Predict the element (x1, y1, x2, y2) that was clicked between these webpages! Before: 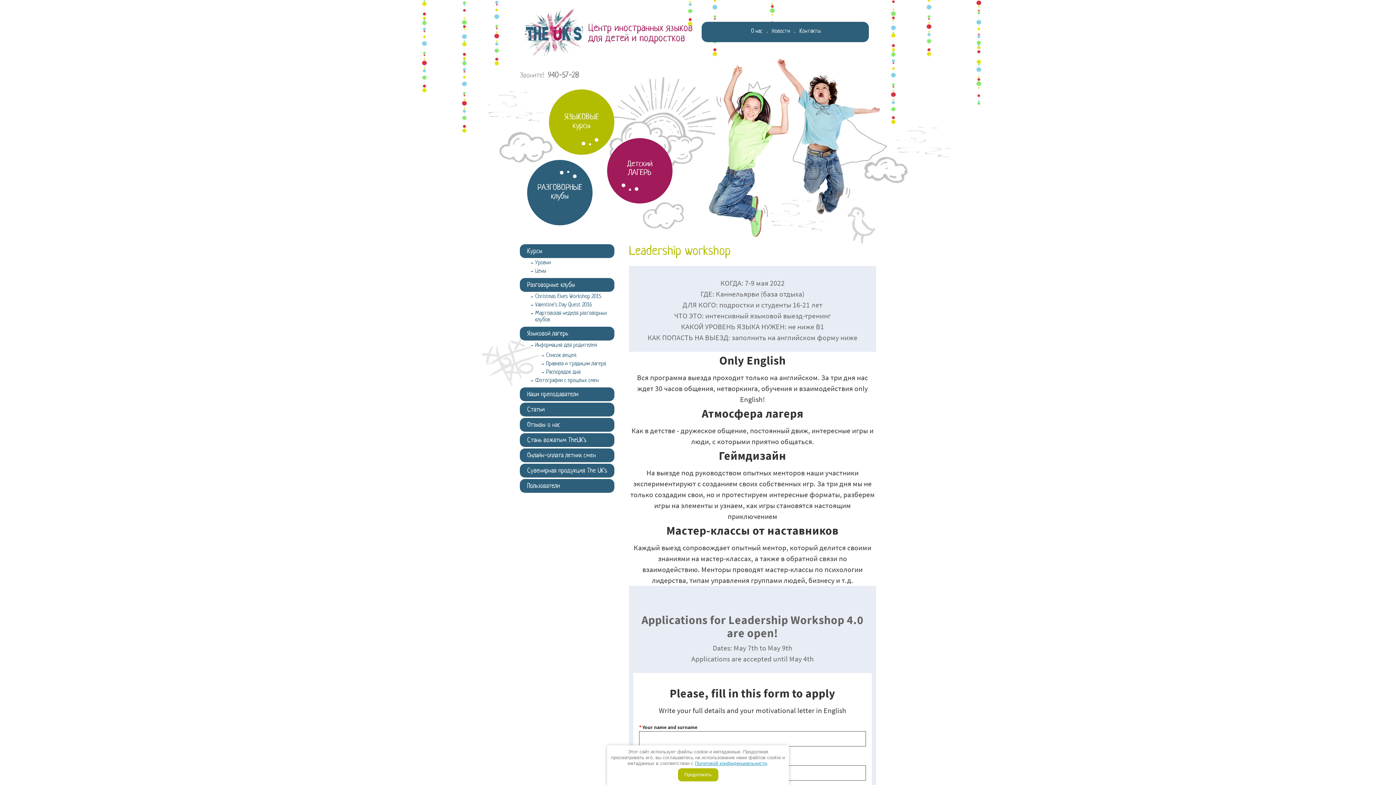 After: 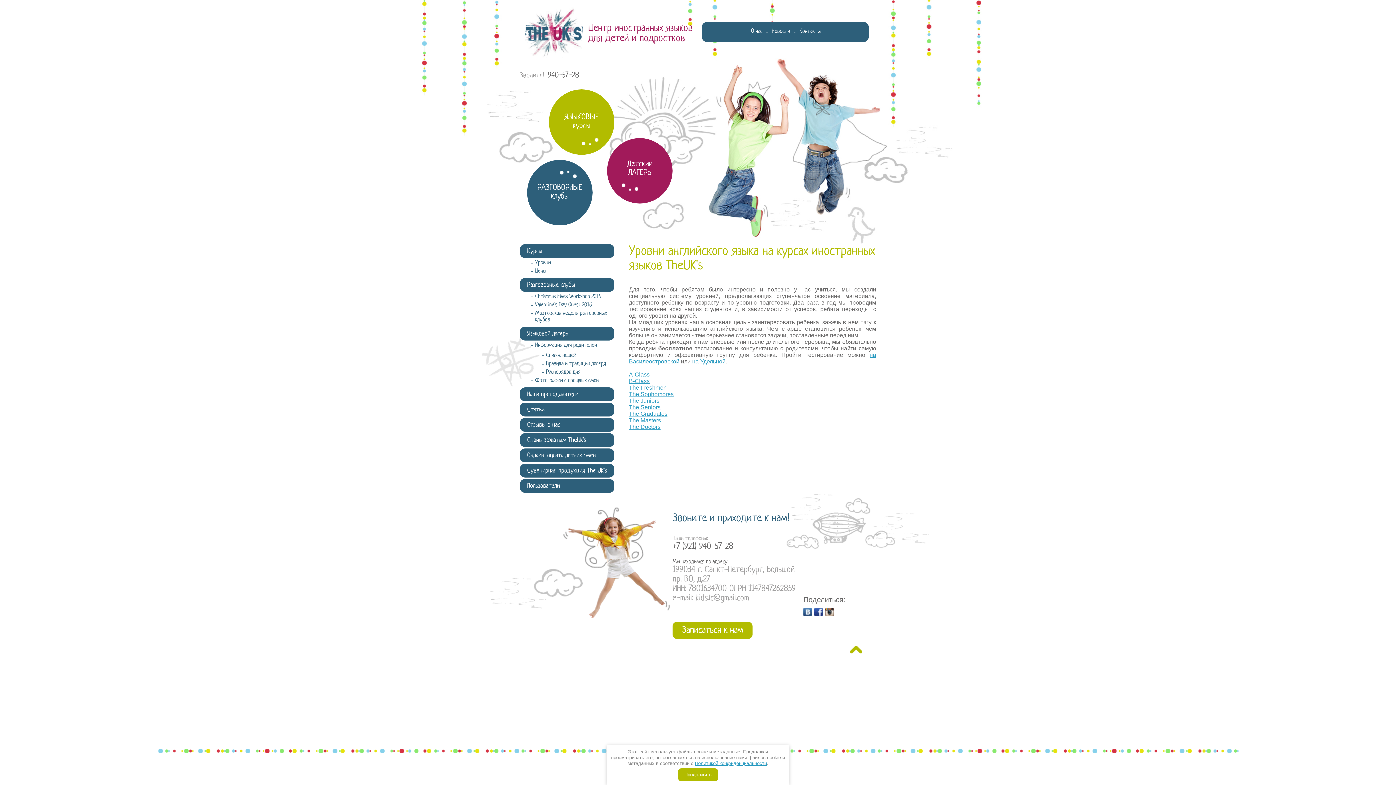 Action: bbox: (530, 260, 614, 268) label: Уровни